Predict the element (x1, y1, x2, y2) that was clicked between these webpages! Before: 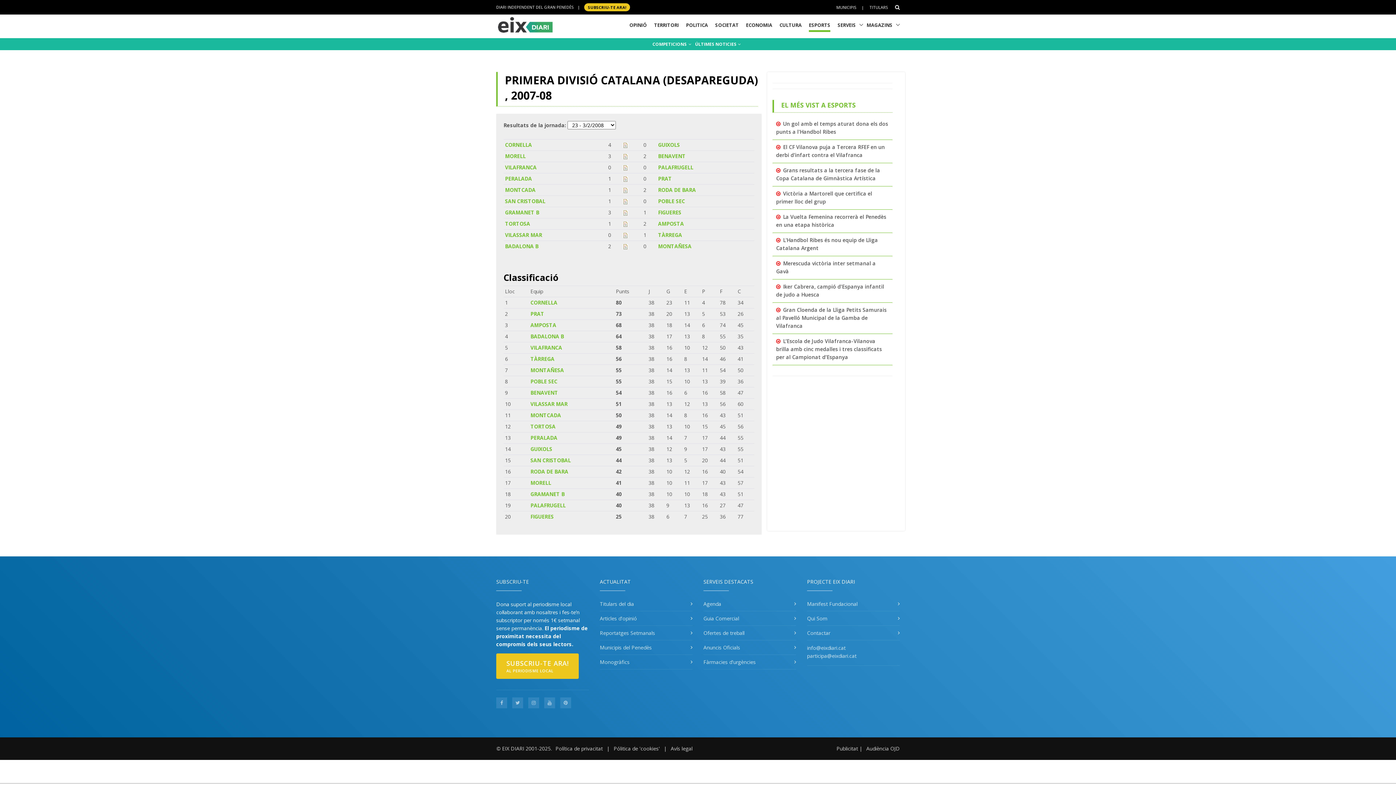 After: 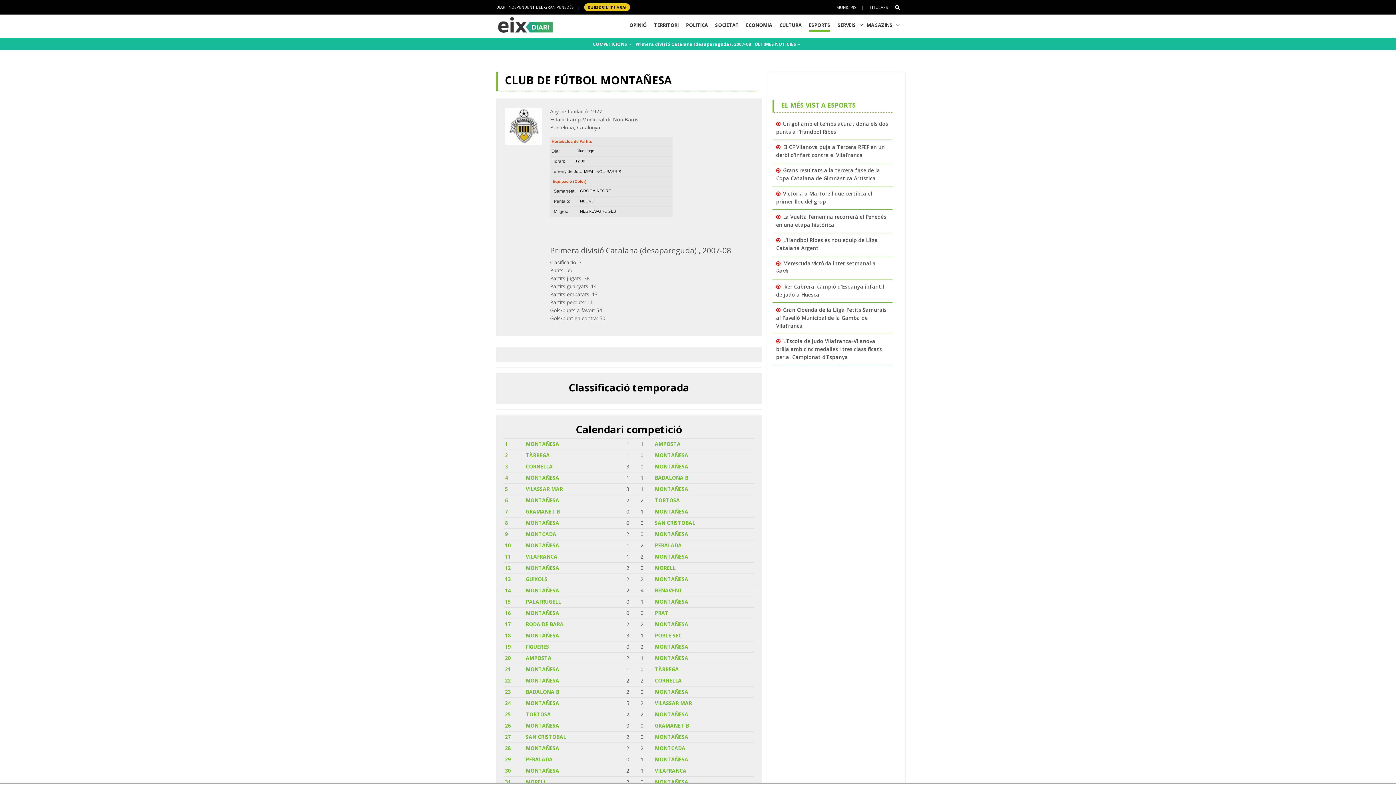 Action: label: MONTAÑESA bbox: (658, 242, 691, 249)